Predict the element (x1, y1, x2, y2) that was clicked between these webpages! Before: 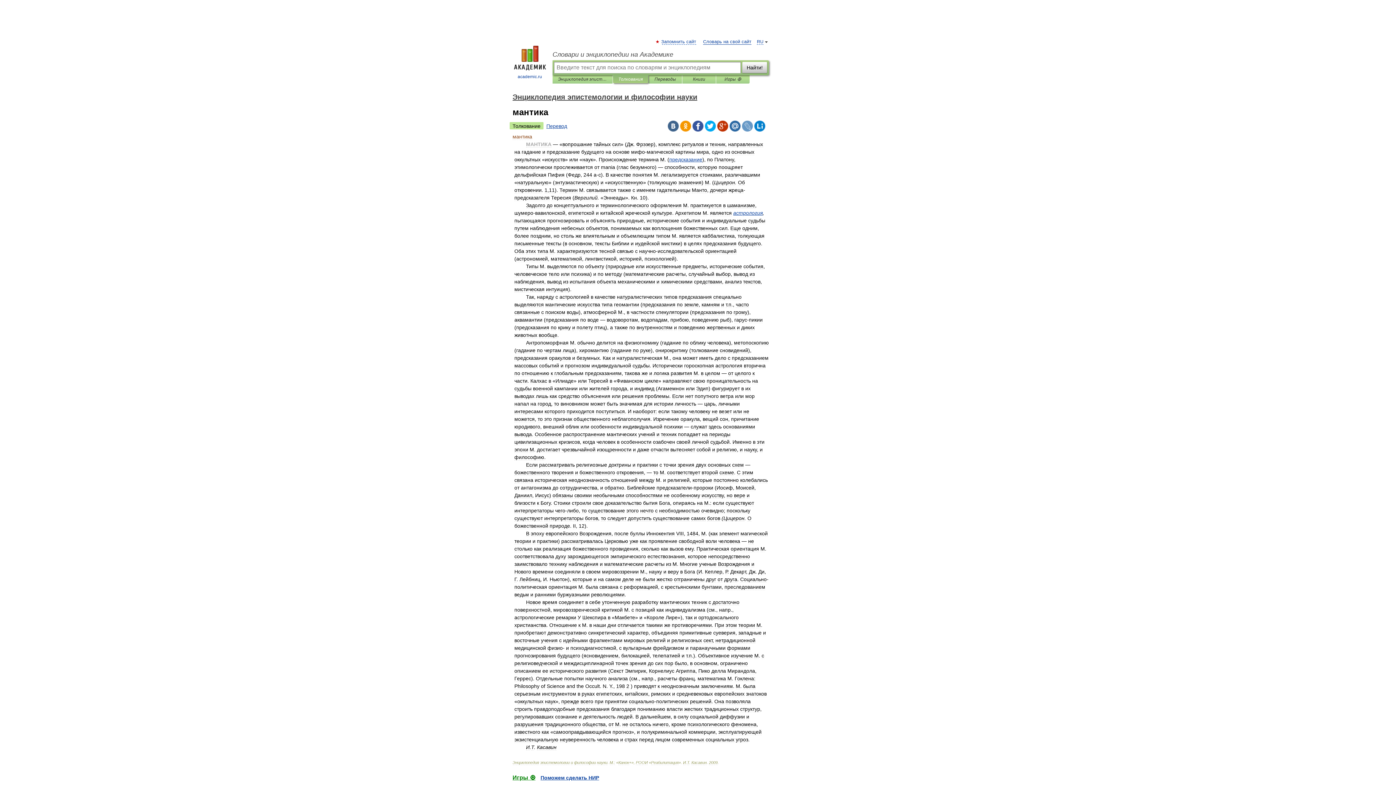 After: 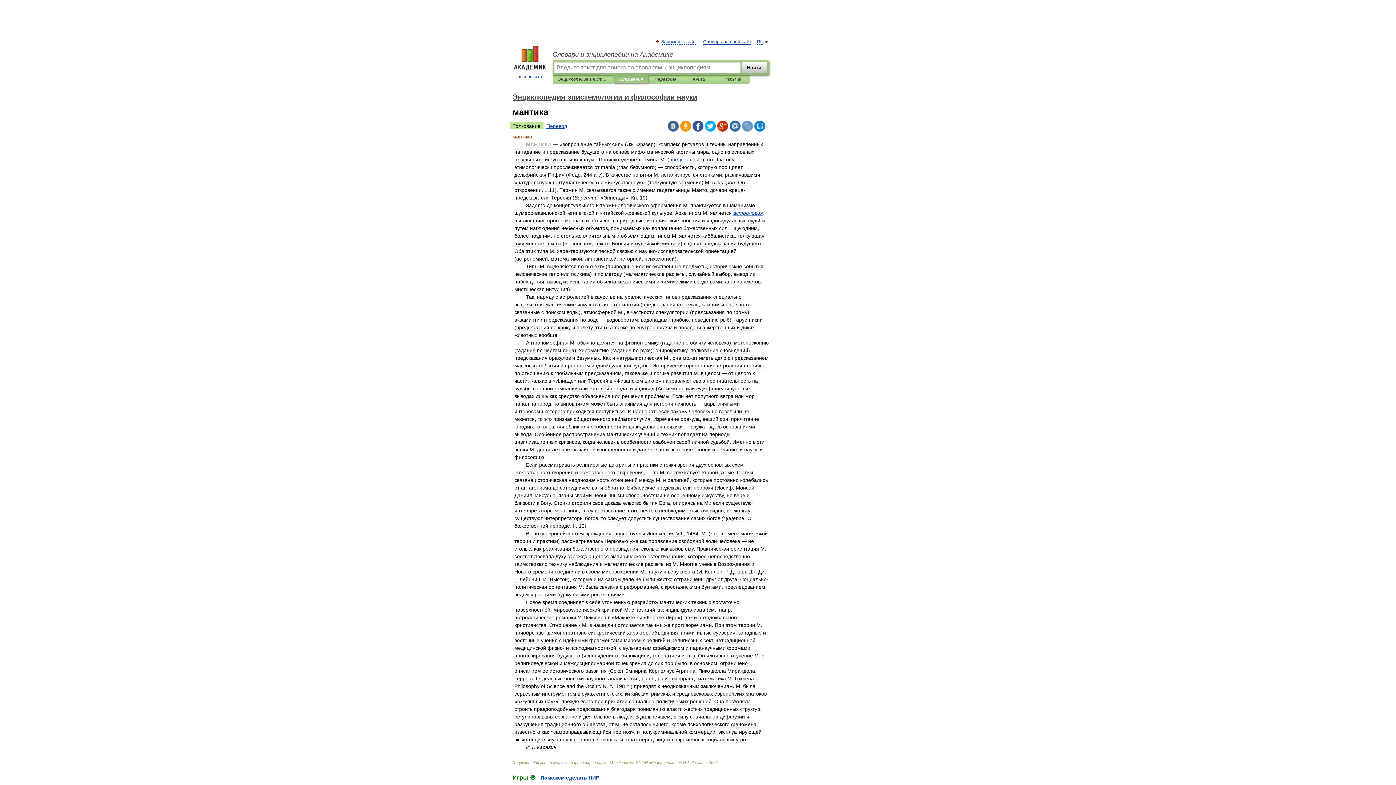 Action: bbox: (729, 120, 740, 131)